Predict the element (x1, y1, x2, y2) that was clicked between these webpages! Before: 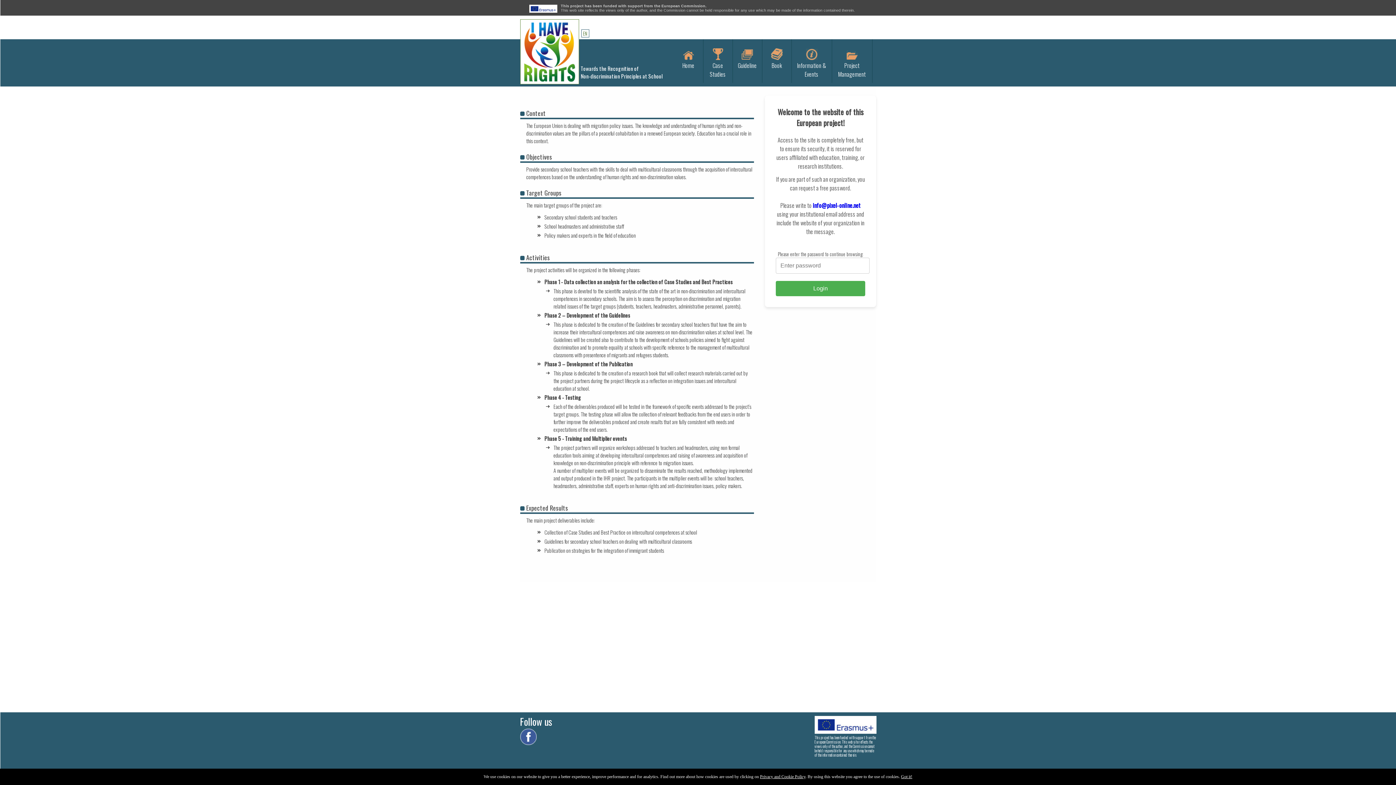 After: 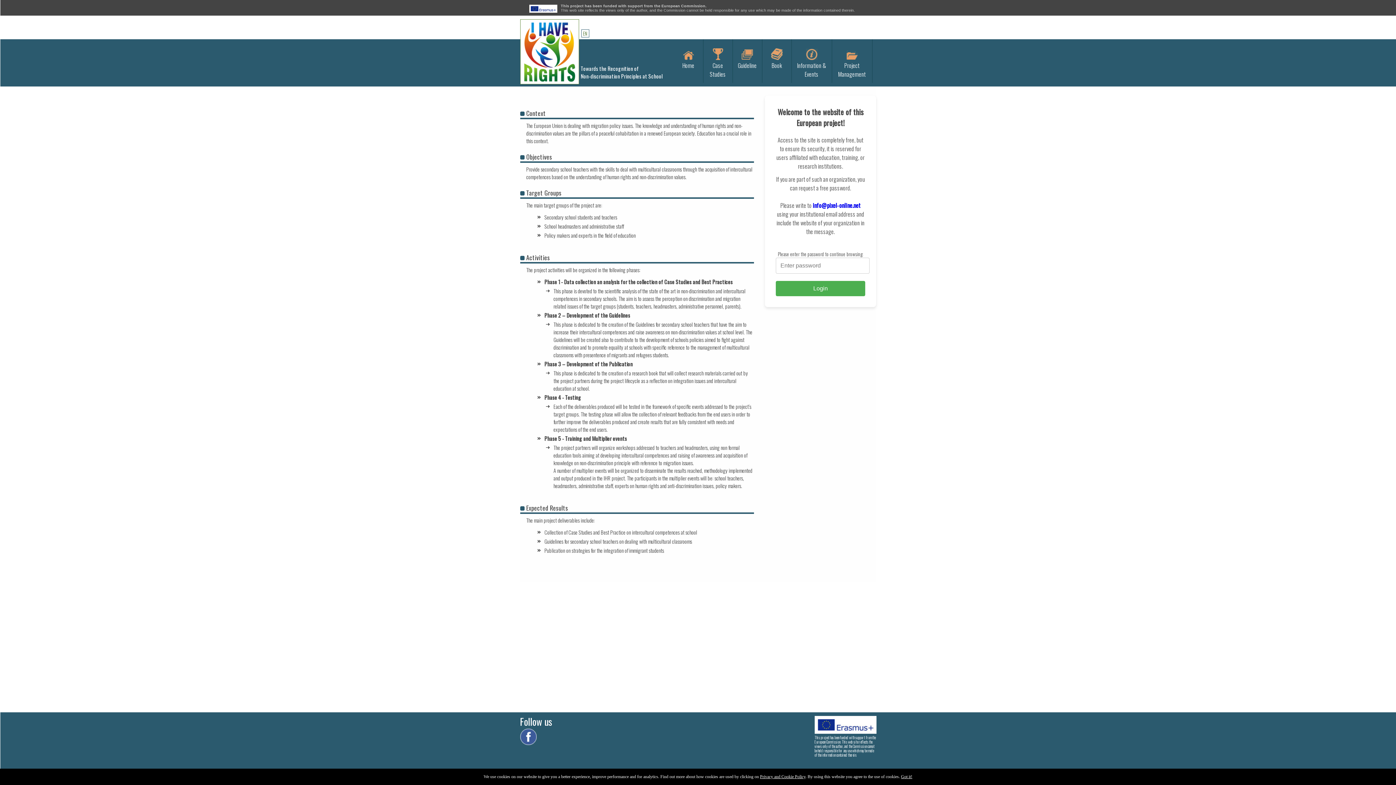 Action: bbox: (760, 774, 805, 779) label: Privacy and Cookie Policy